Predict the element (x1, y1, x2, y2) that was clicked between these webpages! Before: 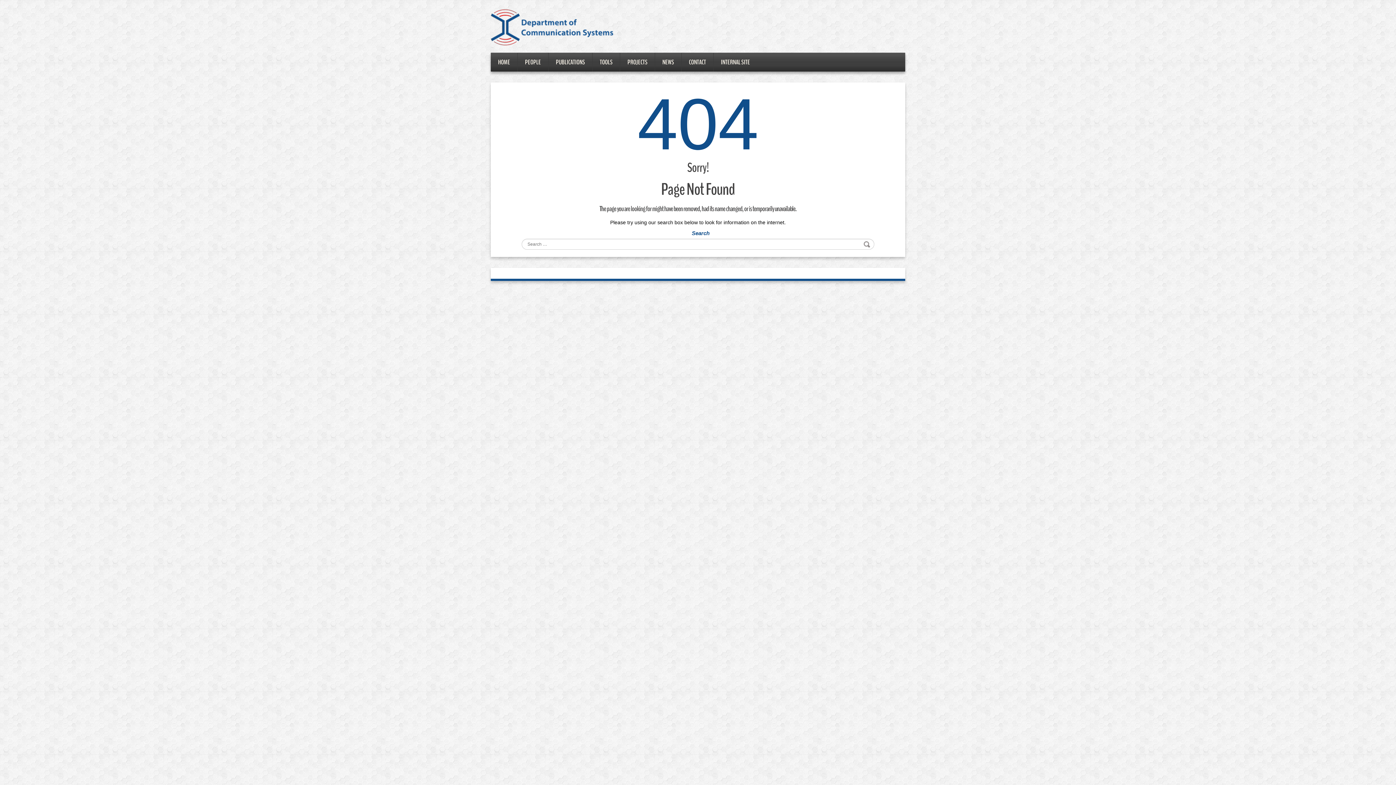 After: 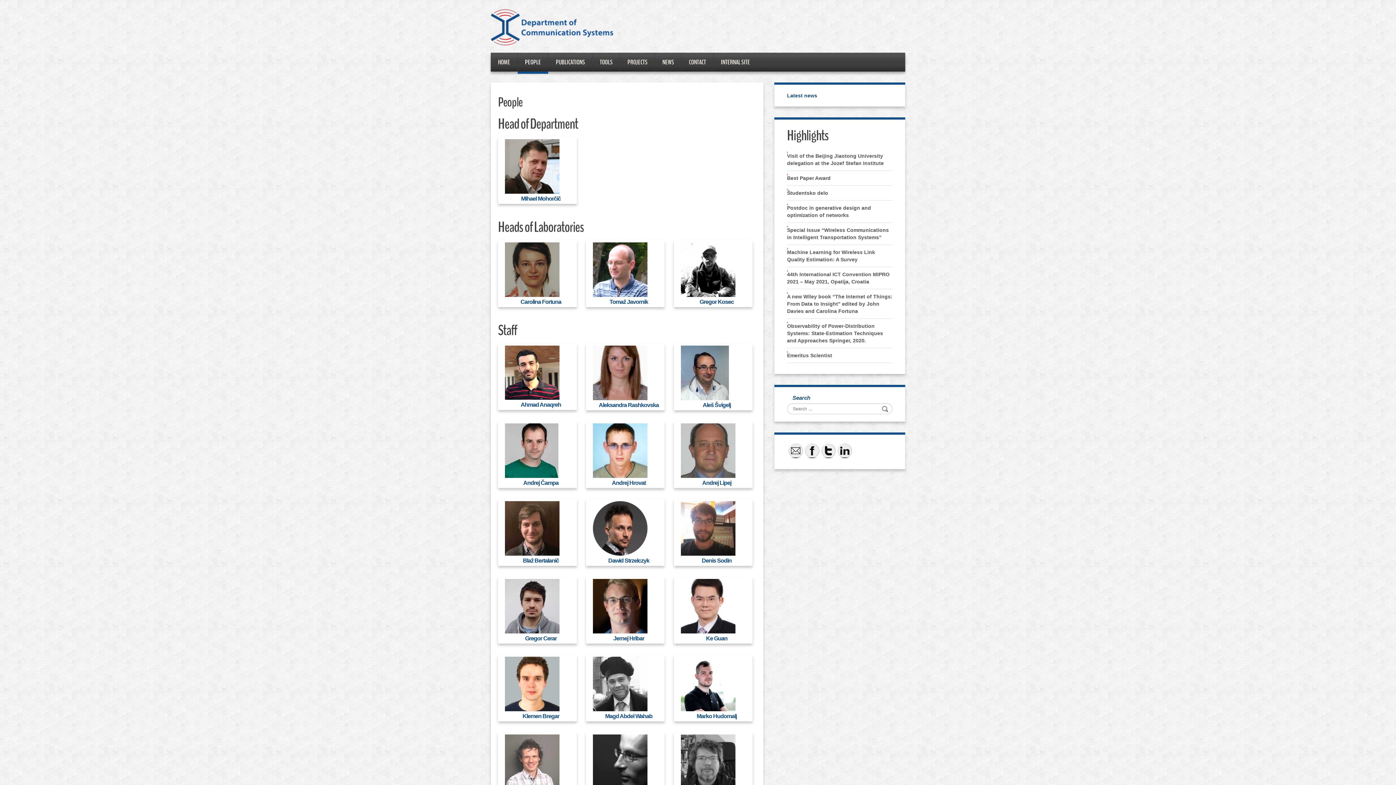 Action: bbox: (517, 52, 548, 71) label: PEOPLE